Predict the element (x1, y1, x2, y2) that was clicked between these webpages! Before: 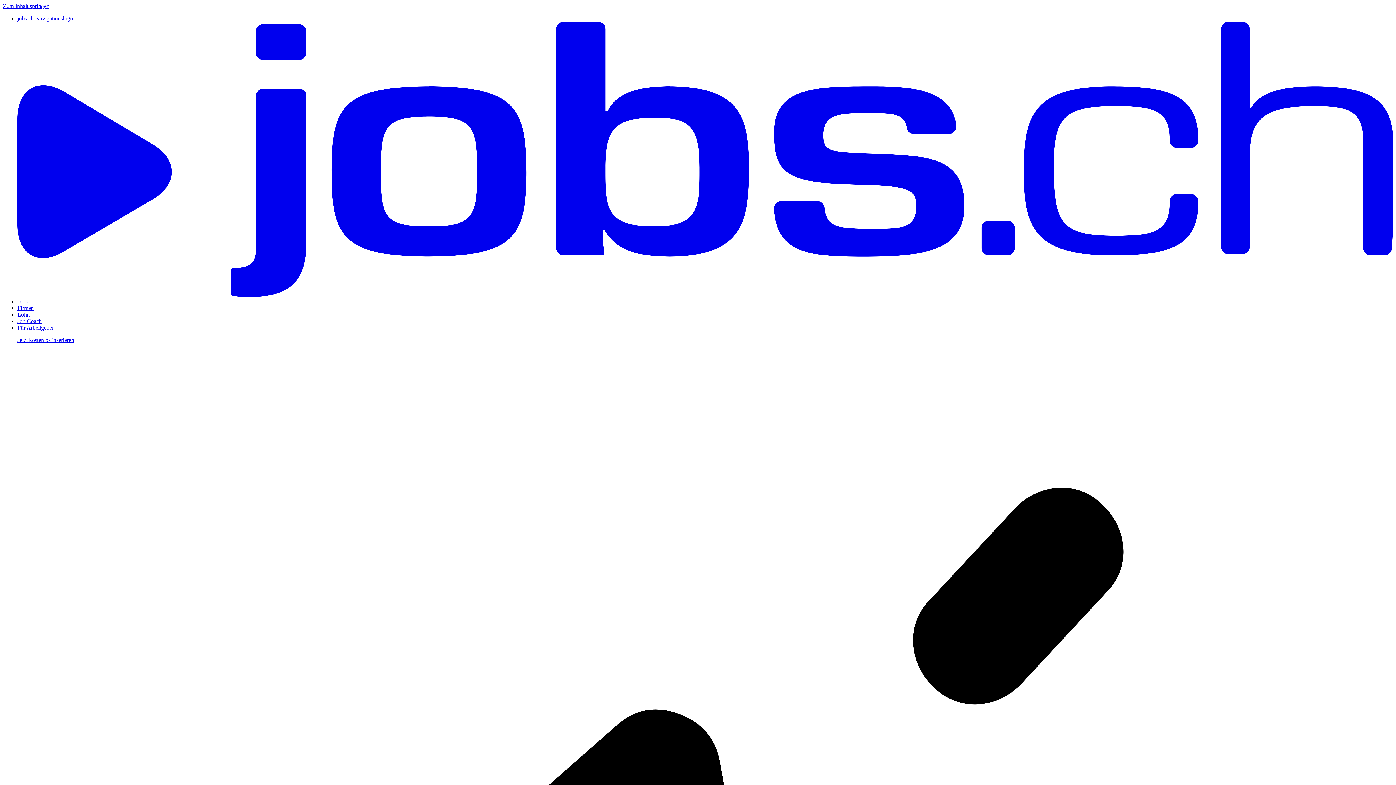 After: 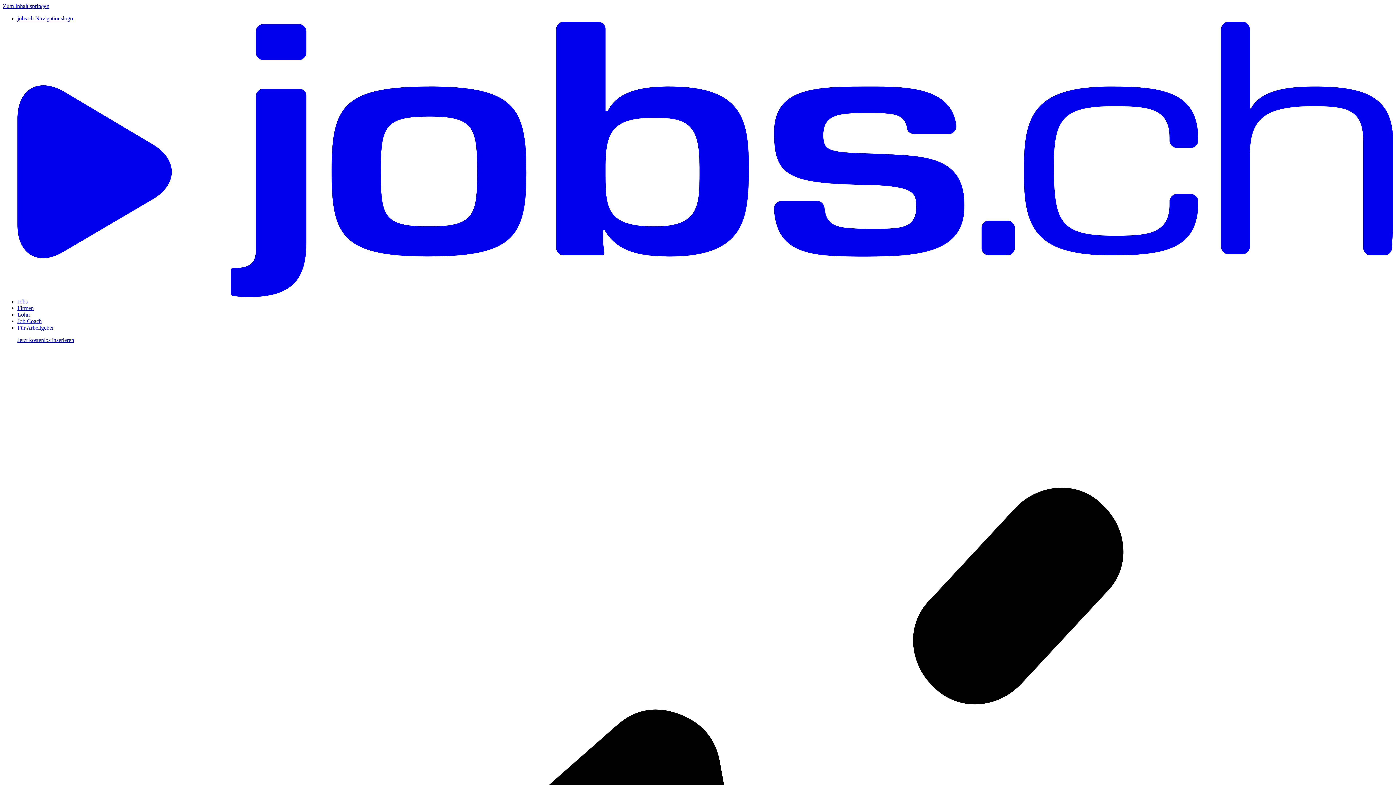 Action: label: Lohn bbox: (17, 311, 29, 317)